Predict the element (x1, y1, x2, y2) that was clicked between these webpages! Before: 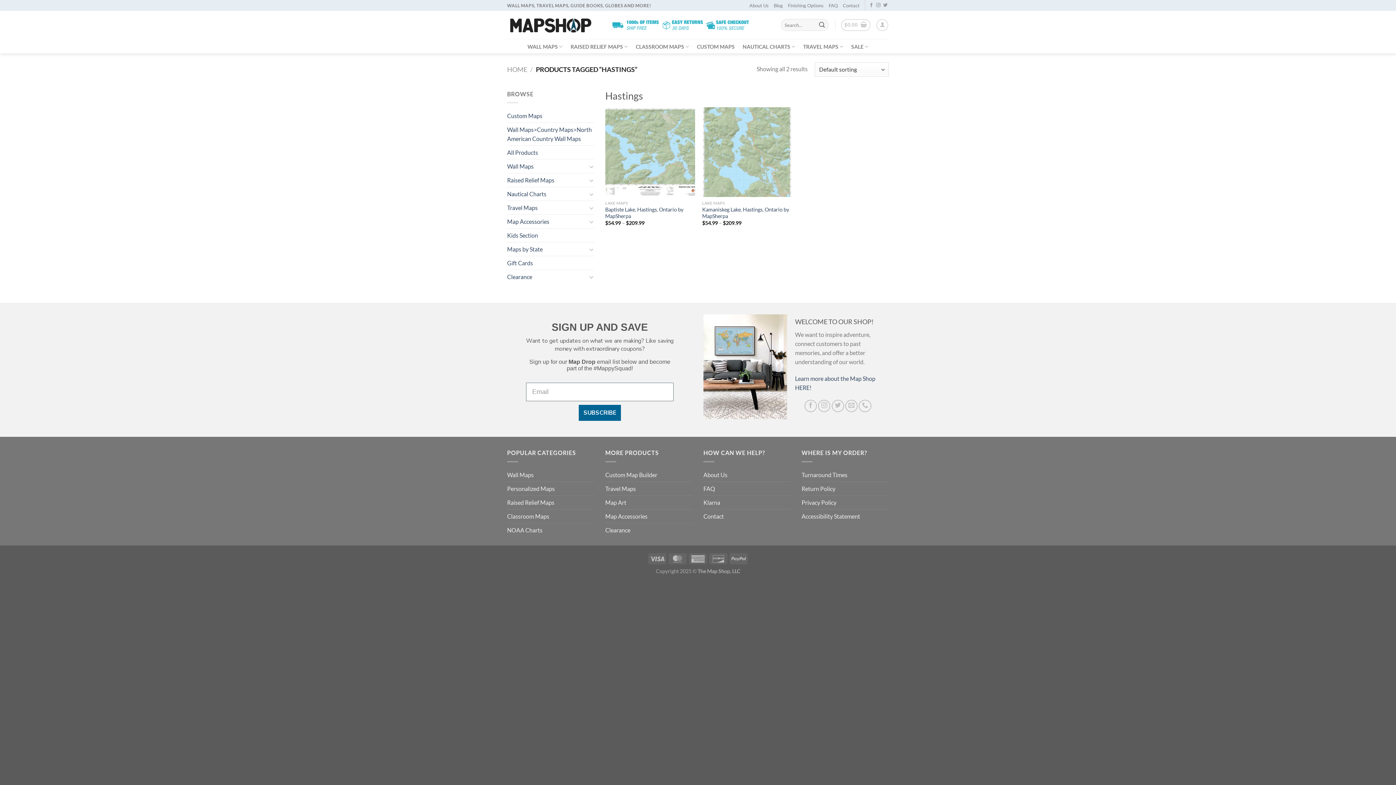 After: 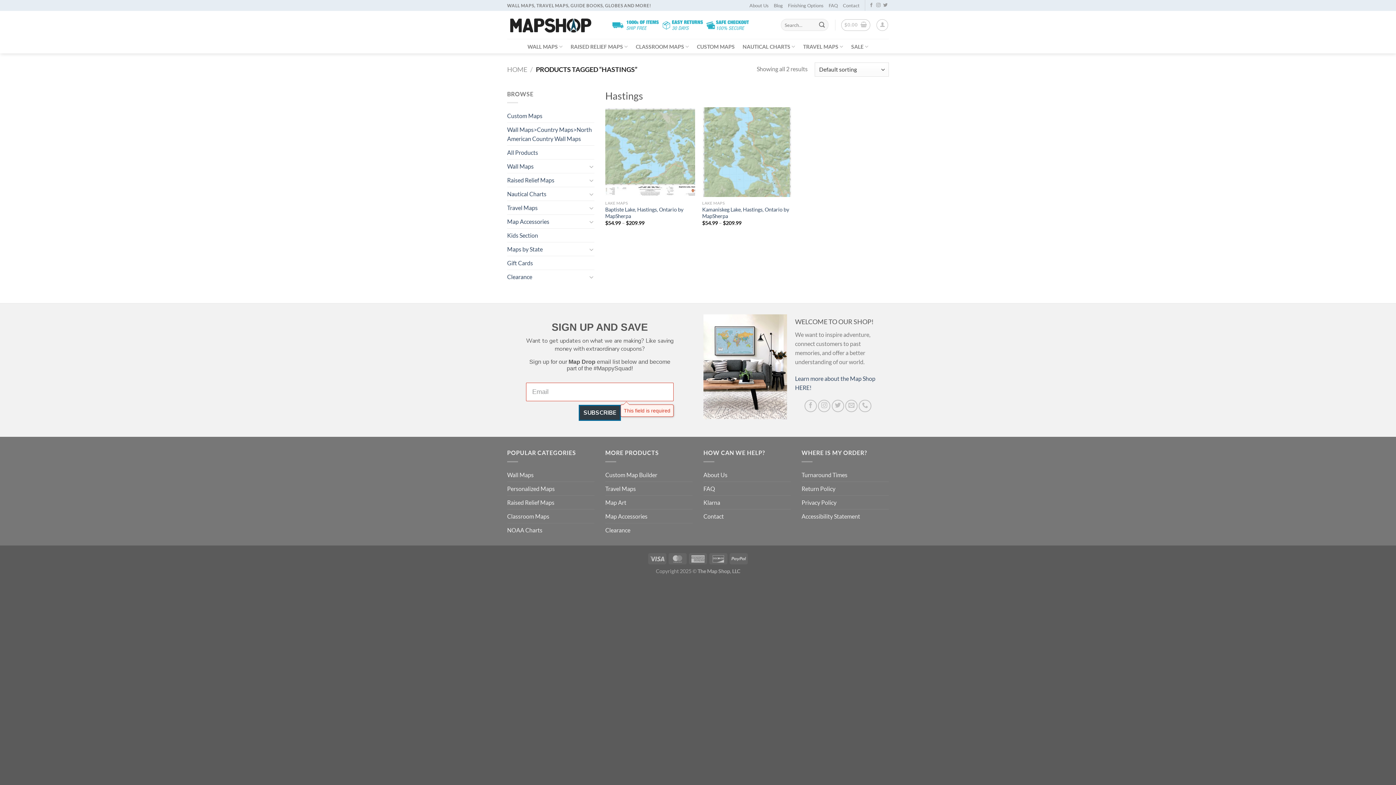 Action: bbox: (578, 405, 621, 421) label: SUBSCRIBE